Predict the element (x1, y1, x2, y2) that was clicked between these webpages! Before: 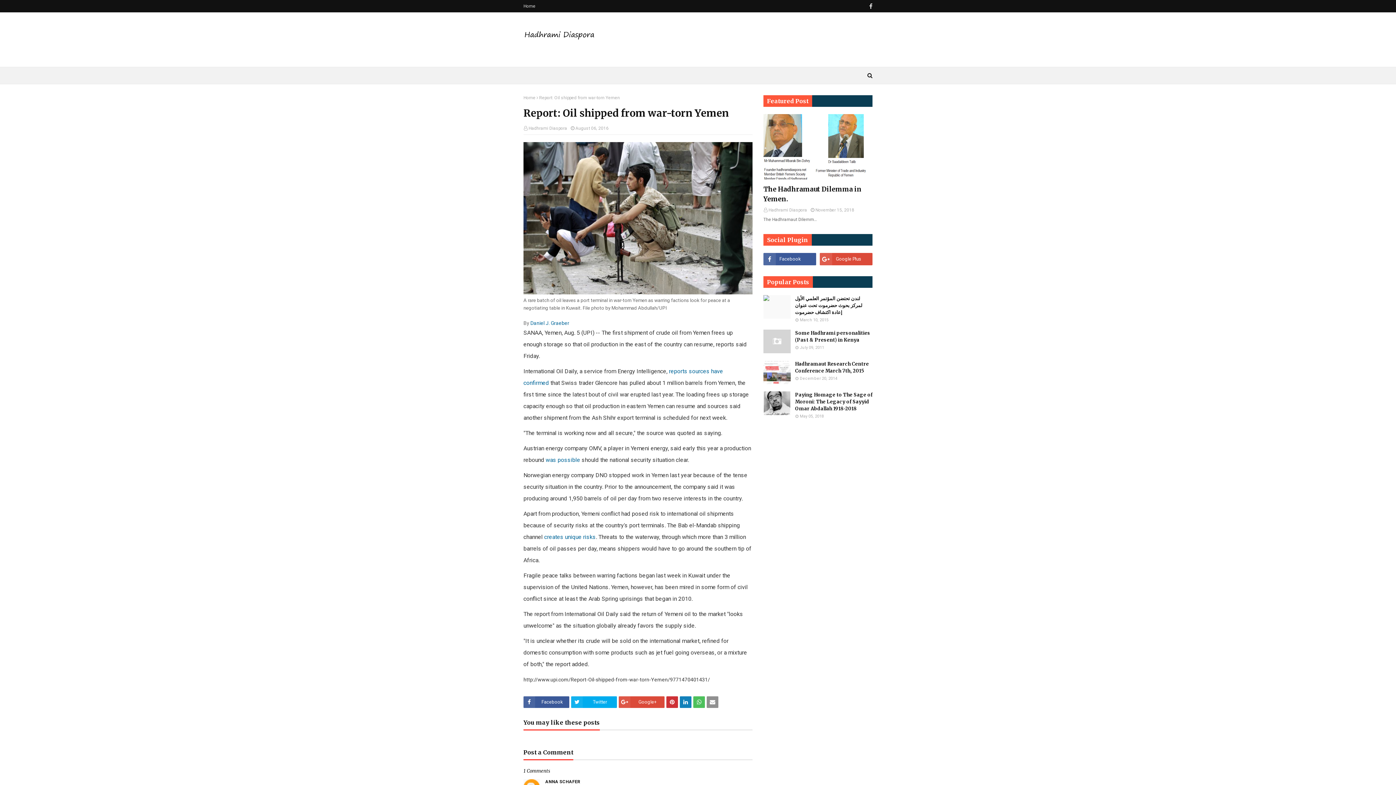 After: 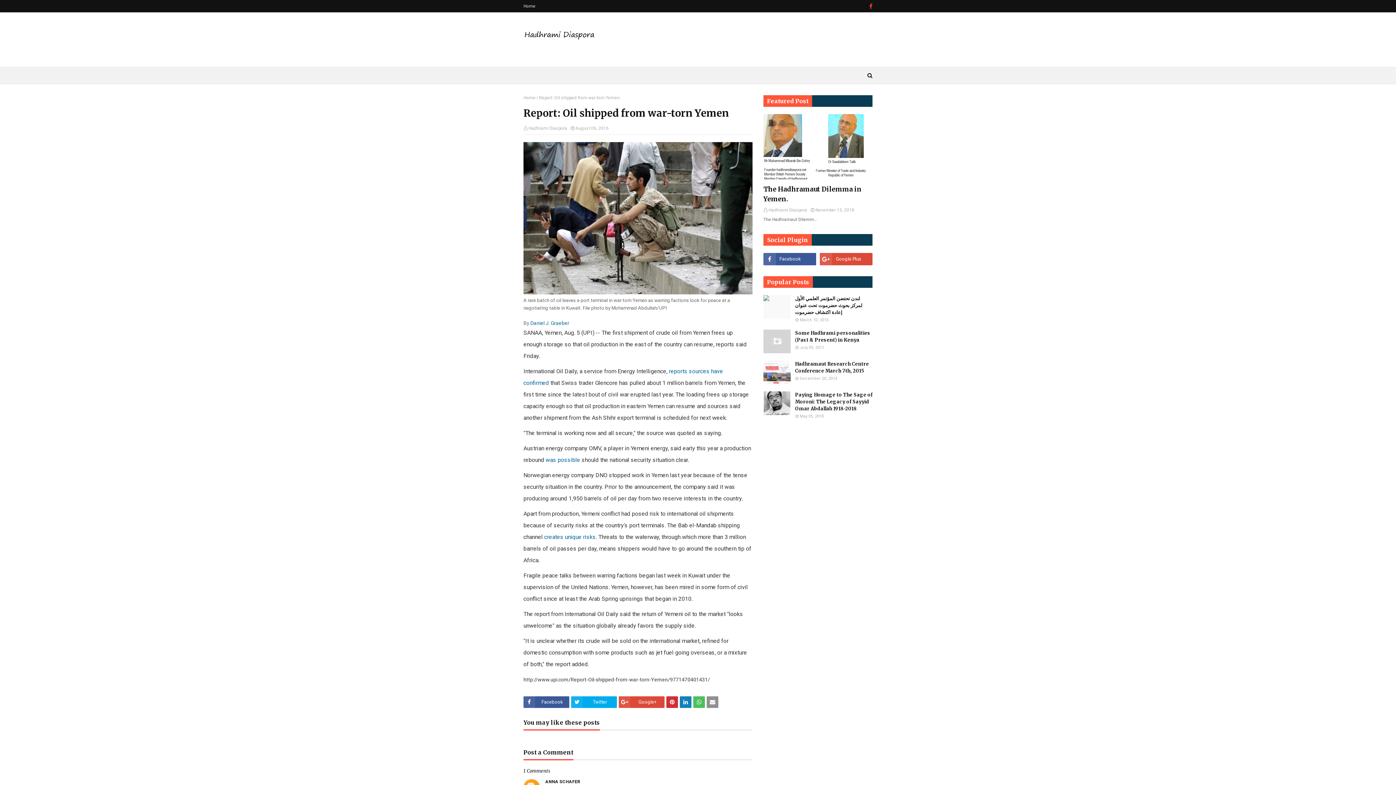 Action: bbox: (867, 0, 872, 12)